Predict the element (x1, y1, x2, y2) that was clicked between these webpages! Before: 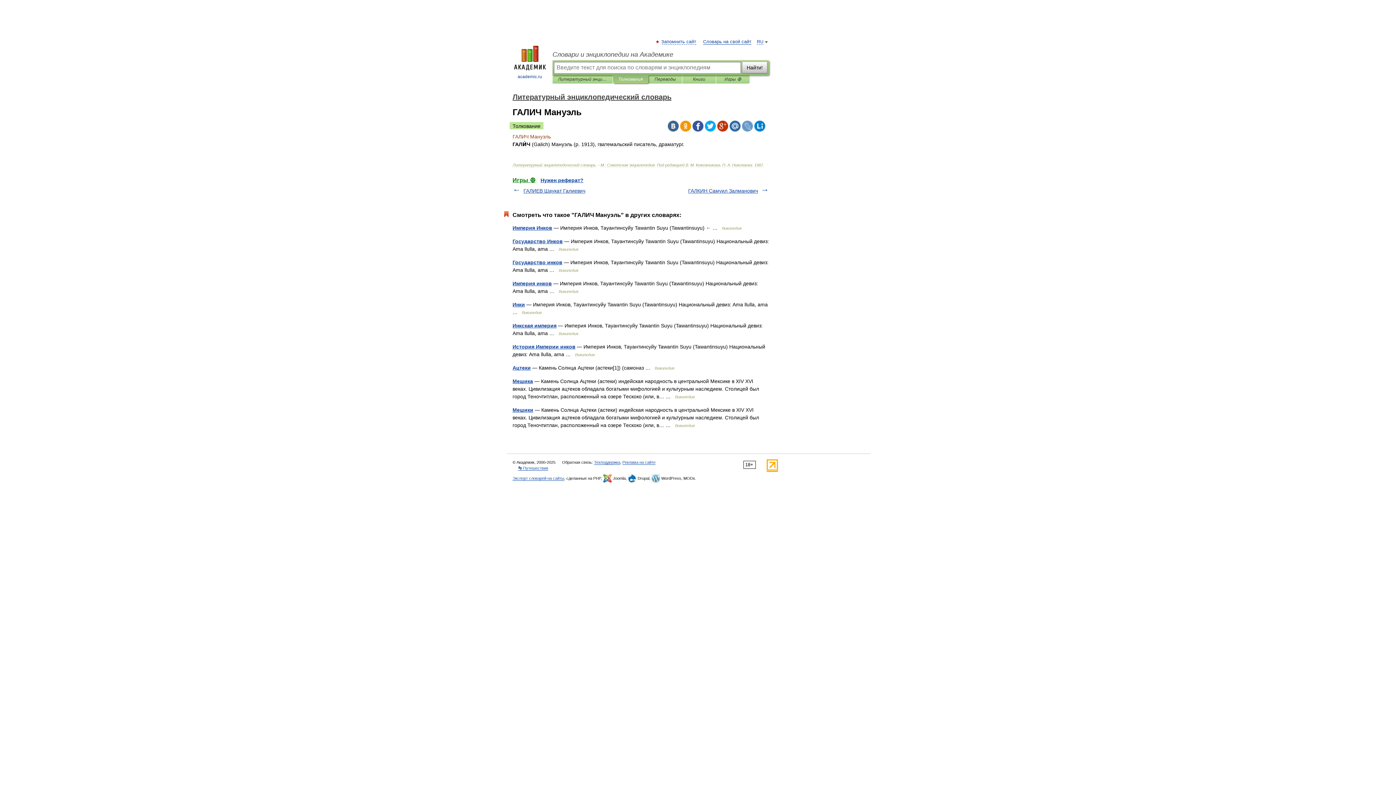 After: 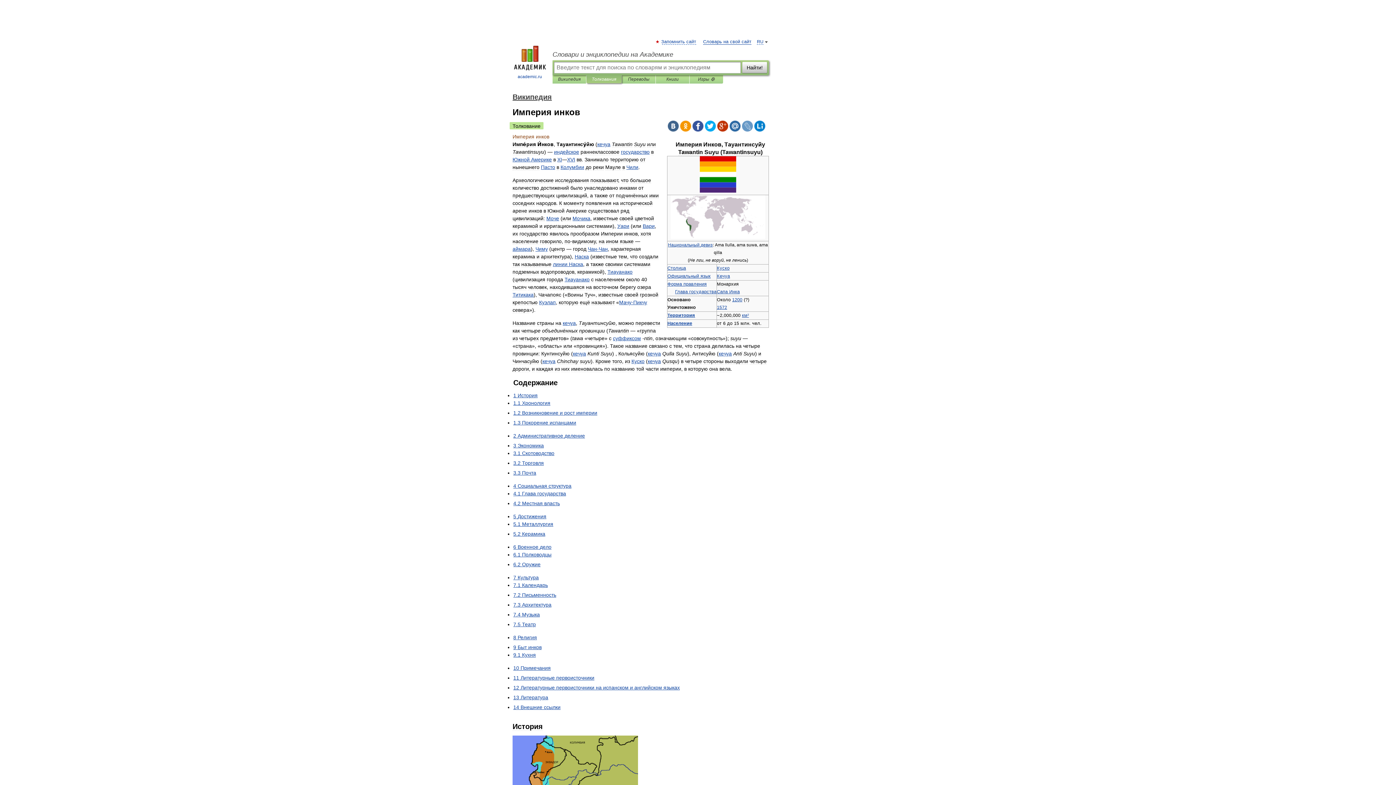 Action: bbox: (512, 280, 552, 286) label: Империя инков